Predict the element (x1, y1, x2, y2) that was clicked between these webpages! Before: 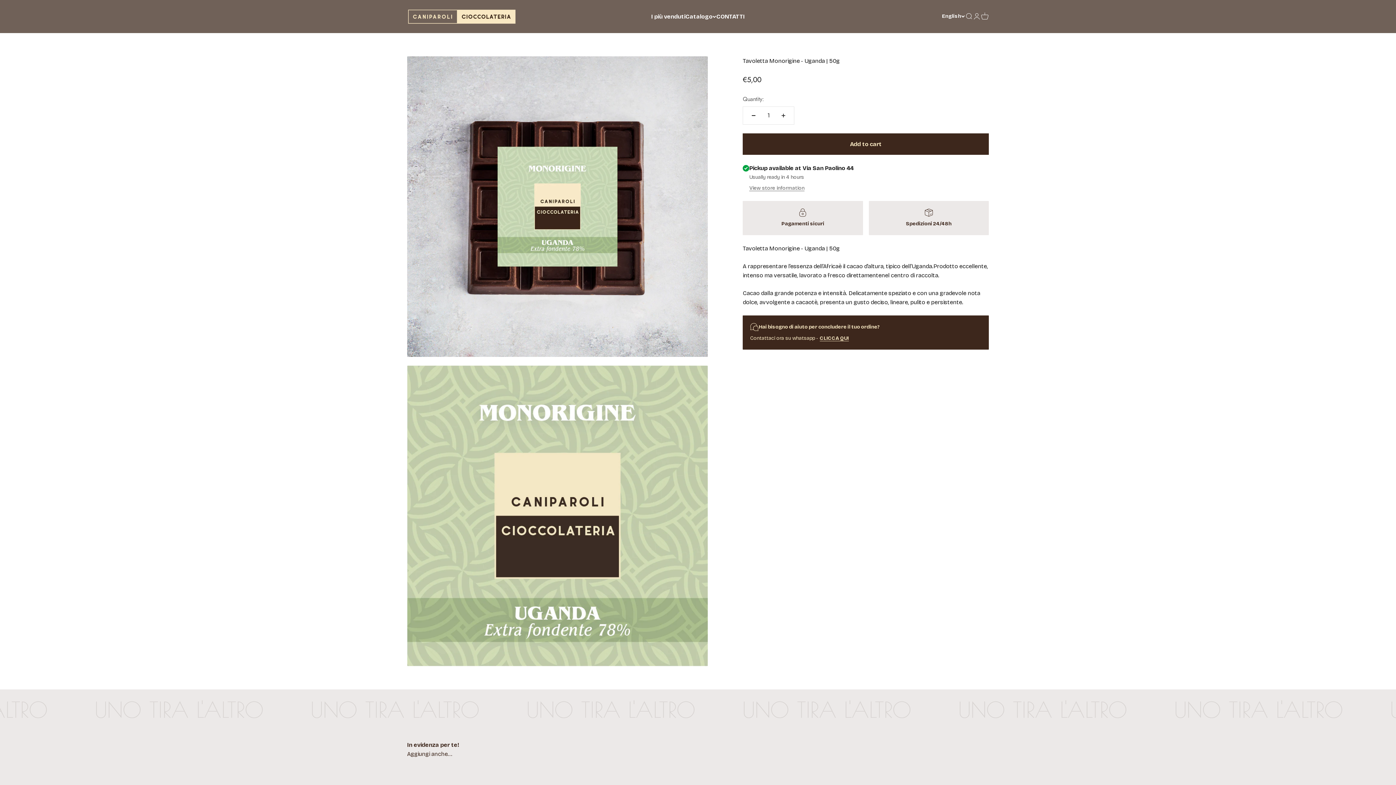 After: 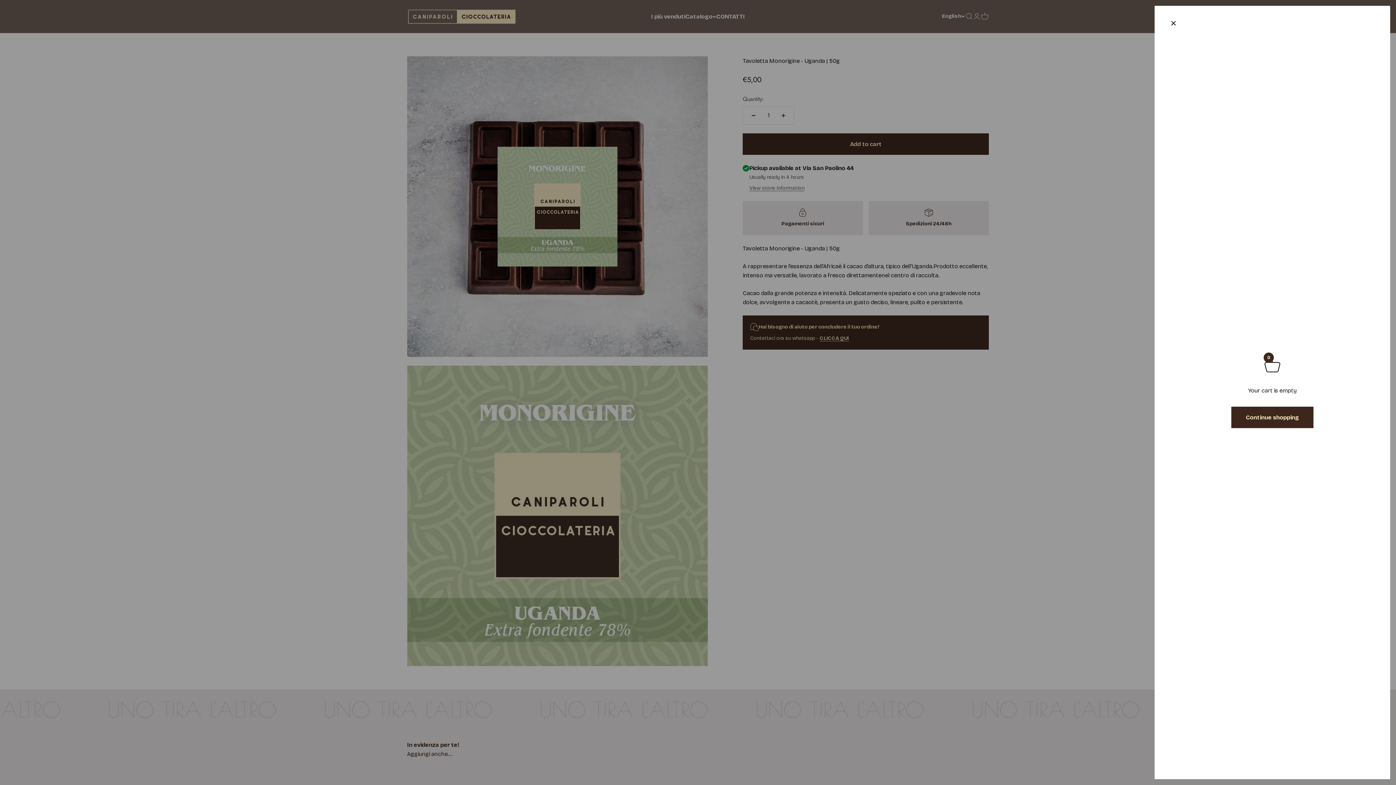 Action: label: Cart
0 items
0 bbox: (981, 12, 989, 20)